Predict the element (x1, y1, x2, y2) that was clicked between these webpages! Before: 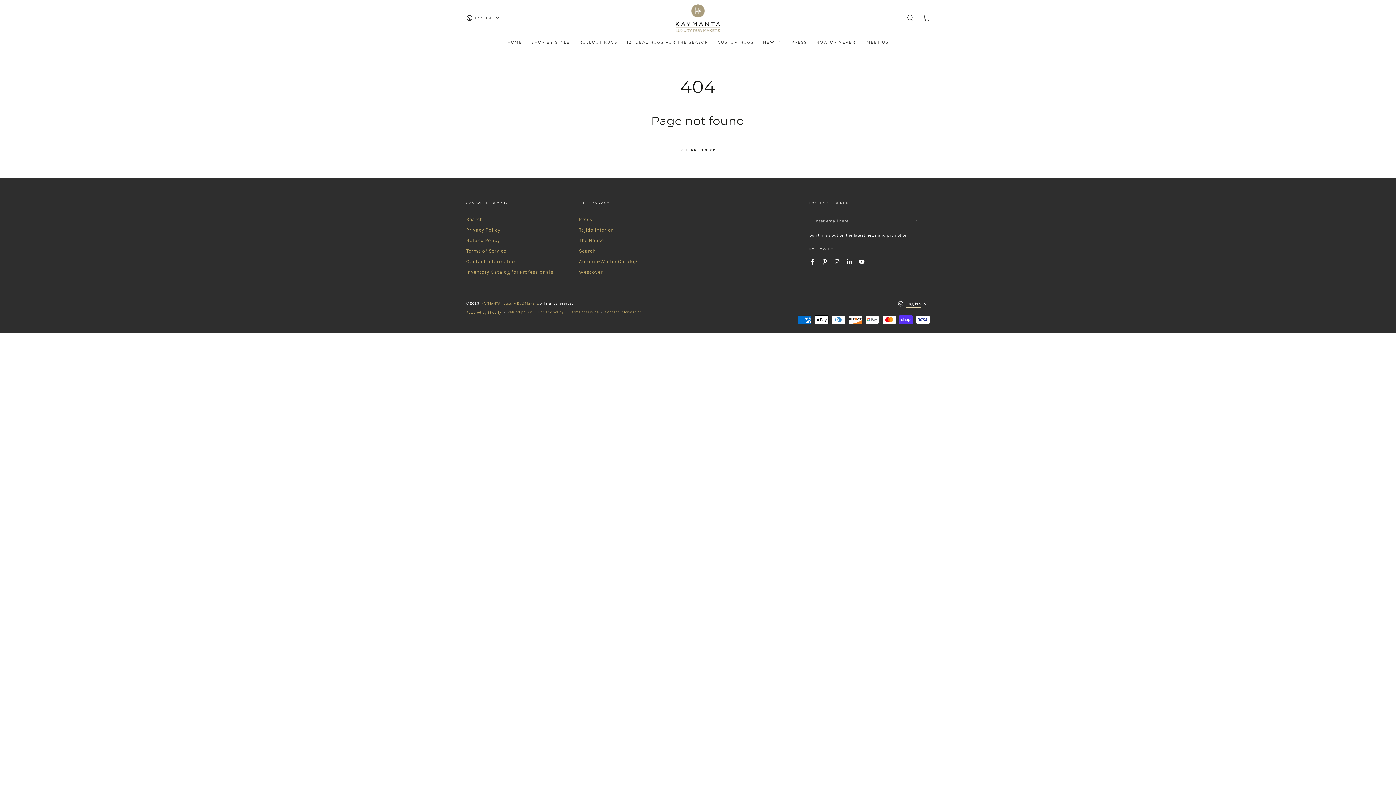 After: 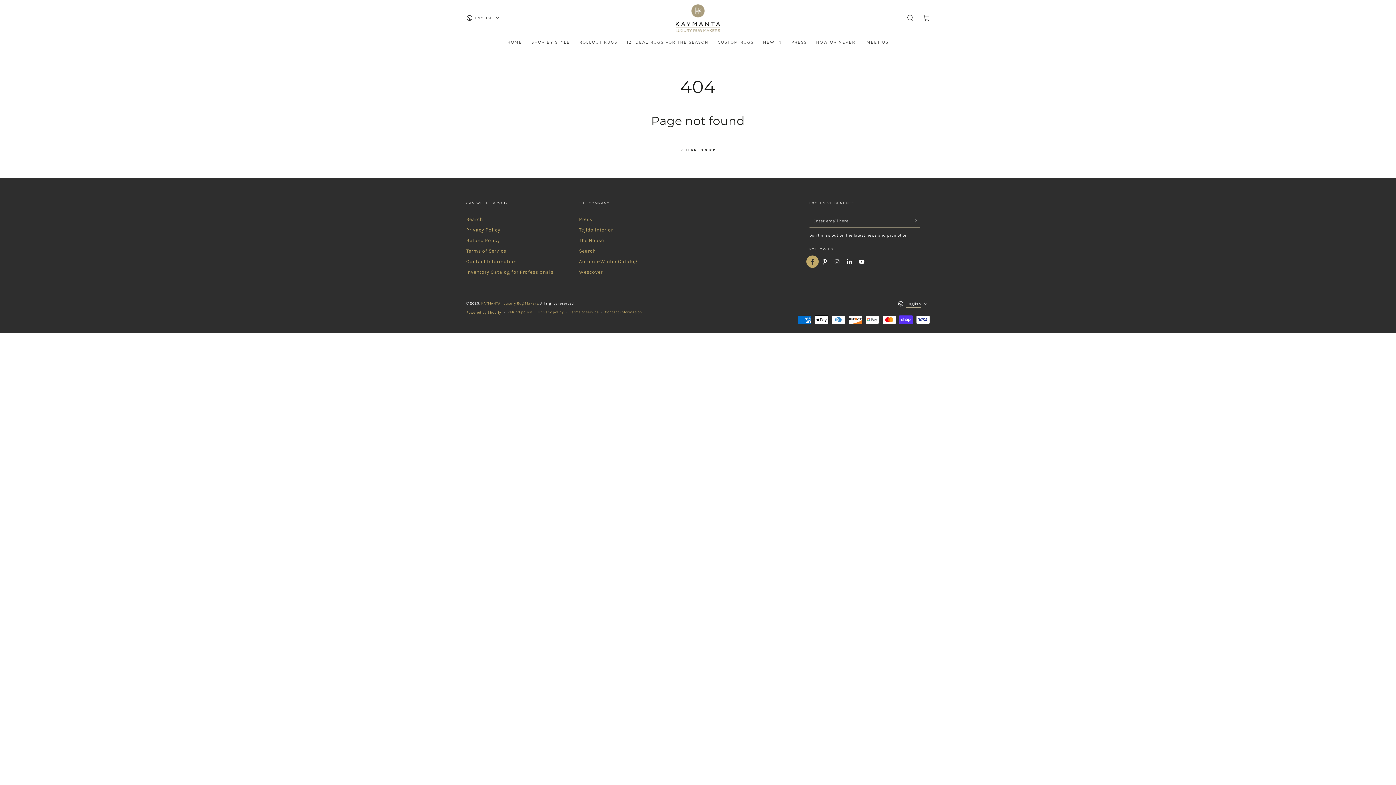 Action: label: Facebook bbox: (806, 255, 818, 268)